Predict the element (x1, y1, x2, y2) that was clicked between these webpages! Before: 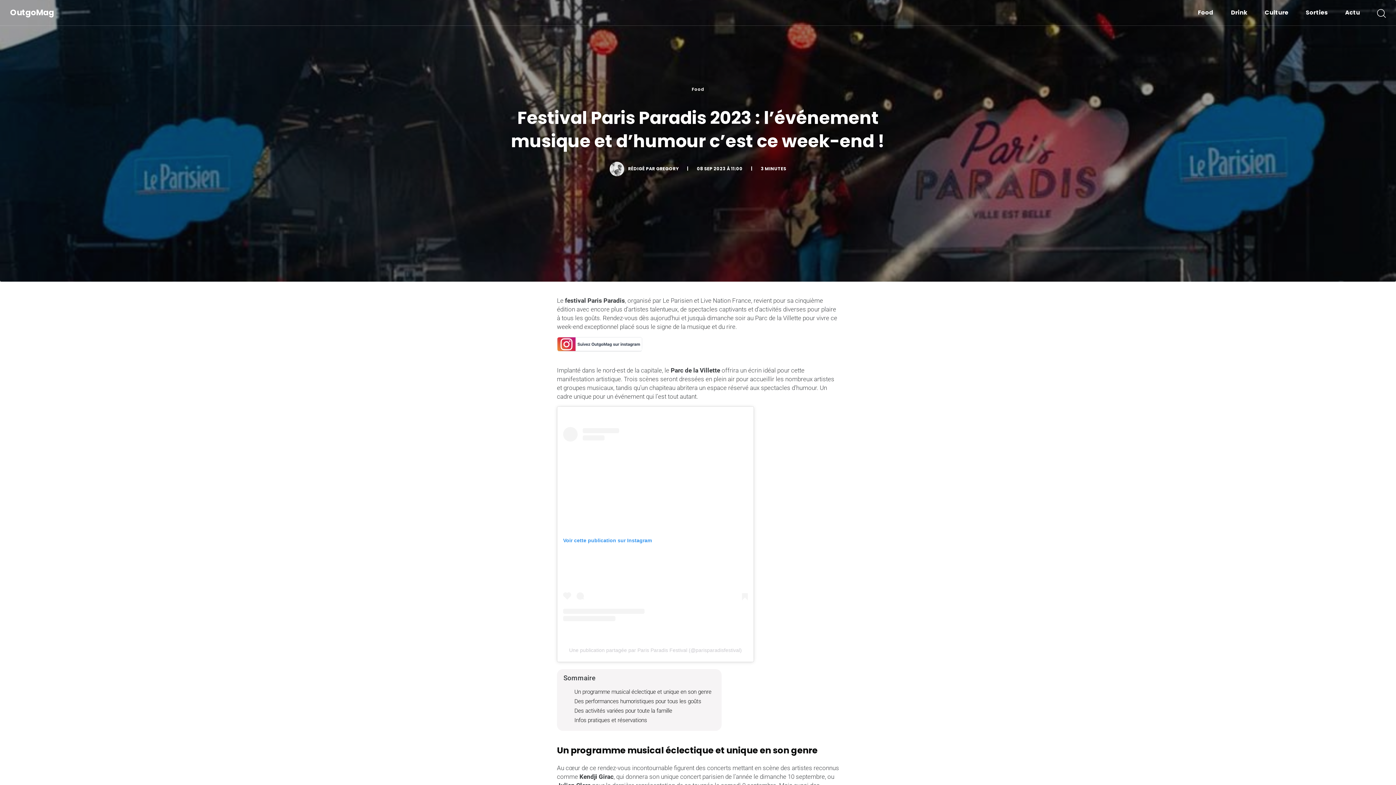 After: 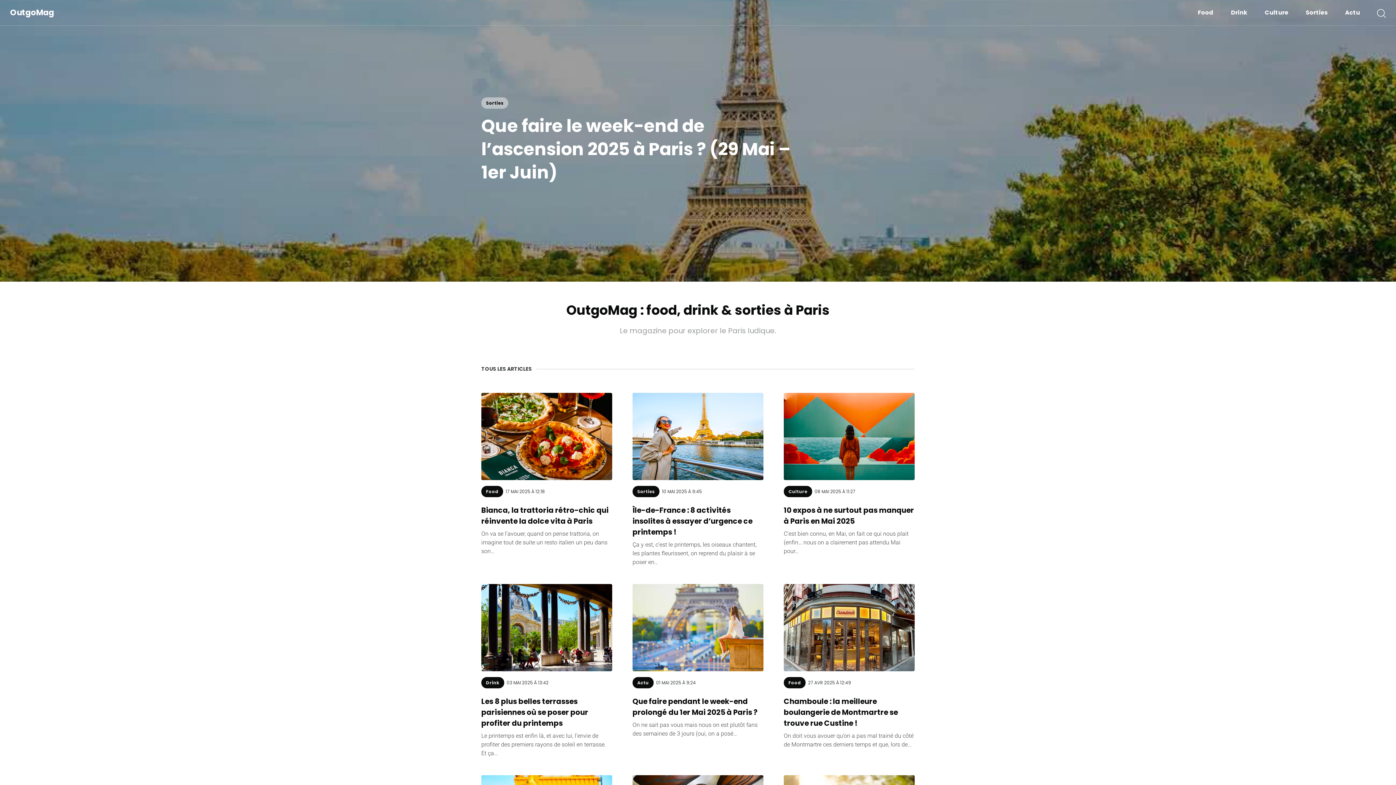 Action: label: OutgoMag bbox: (10, 7, 54, 18)